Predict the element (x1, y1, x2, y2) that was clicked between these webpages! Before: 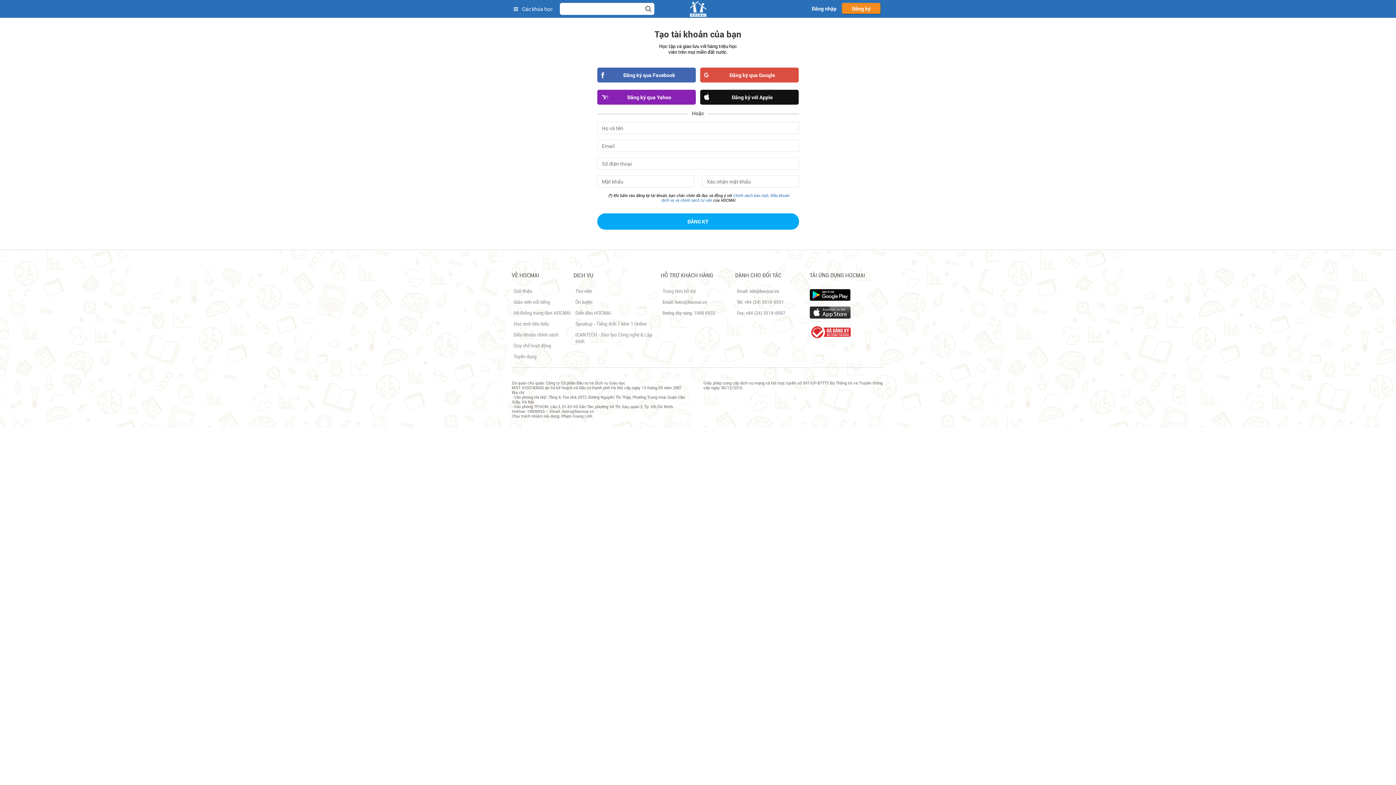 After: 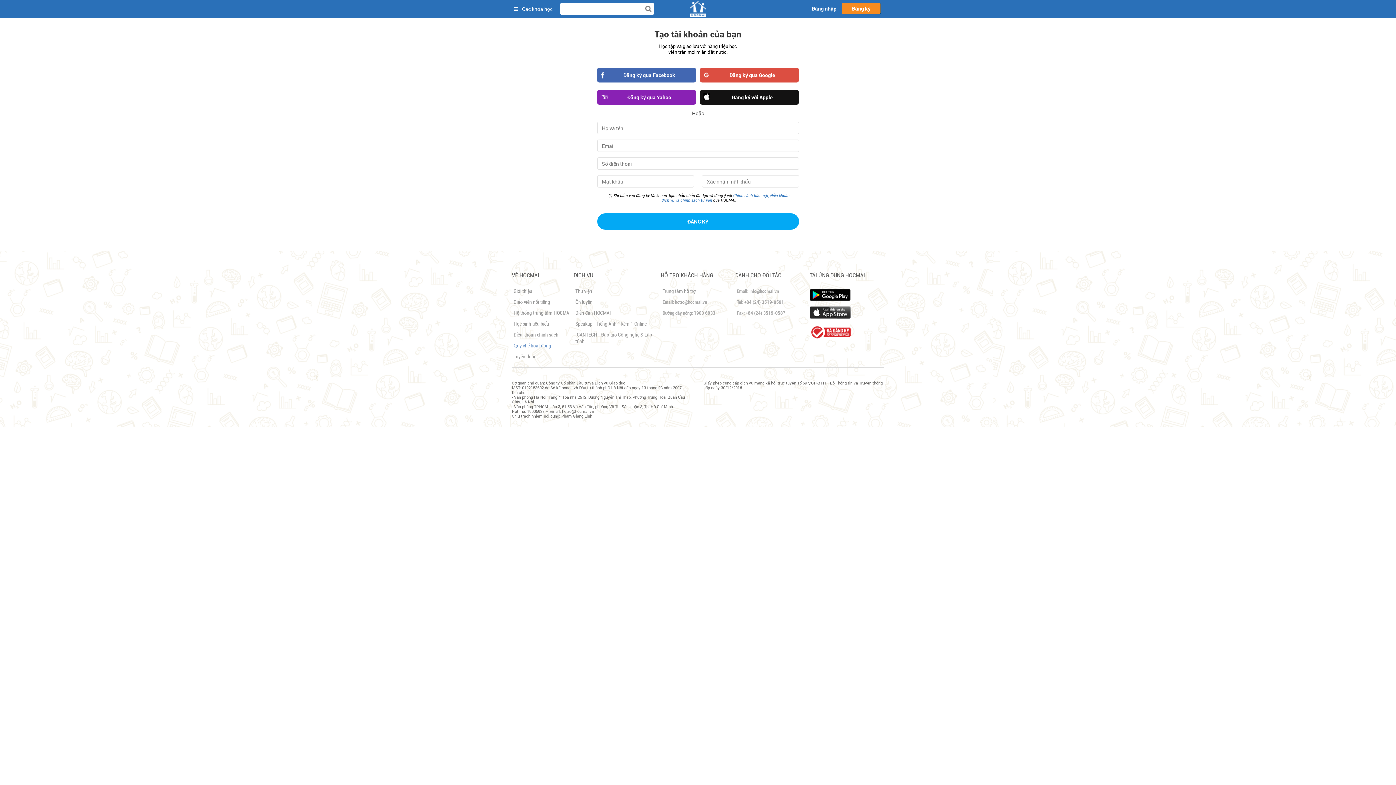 Action: label: Quy chế hoạt động bbox: (513, 342, 551, 348)